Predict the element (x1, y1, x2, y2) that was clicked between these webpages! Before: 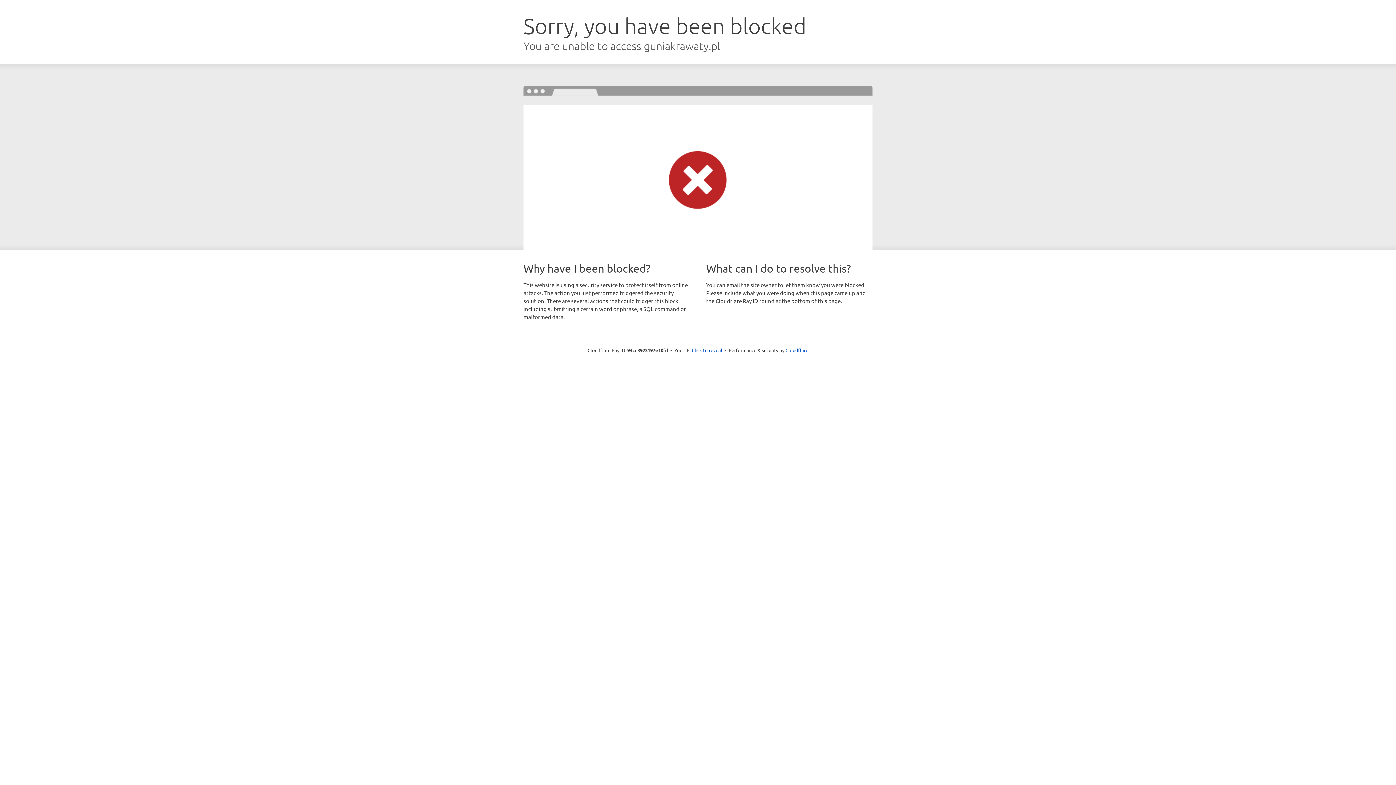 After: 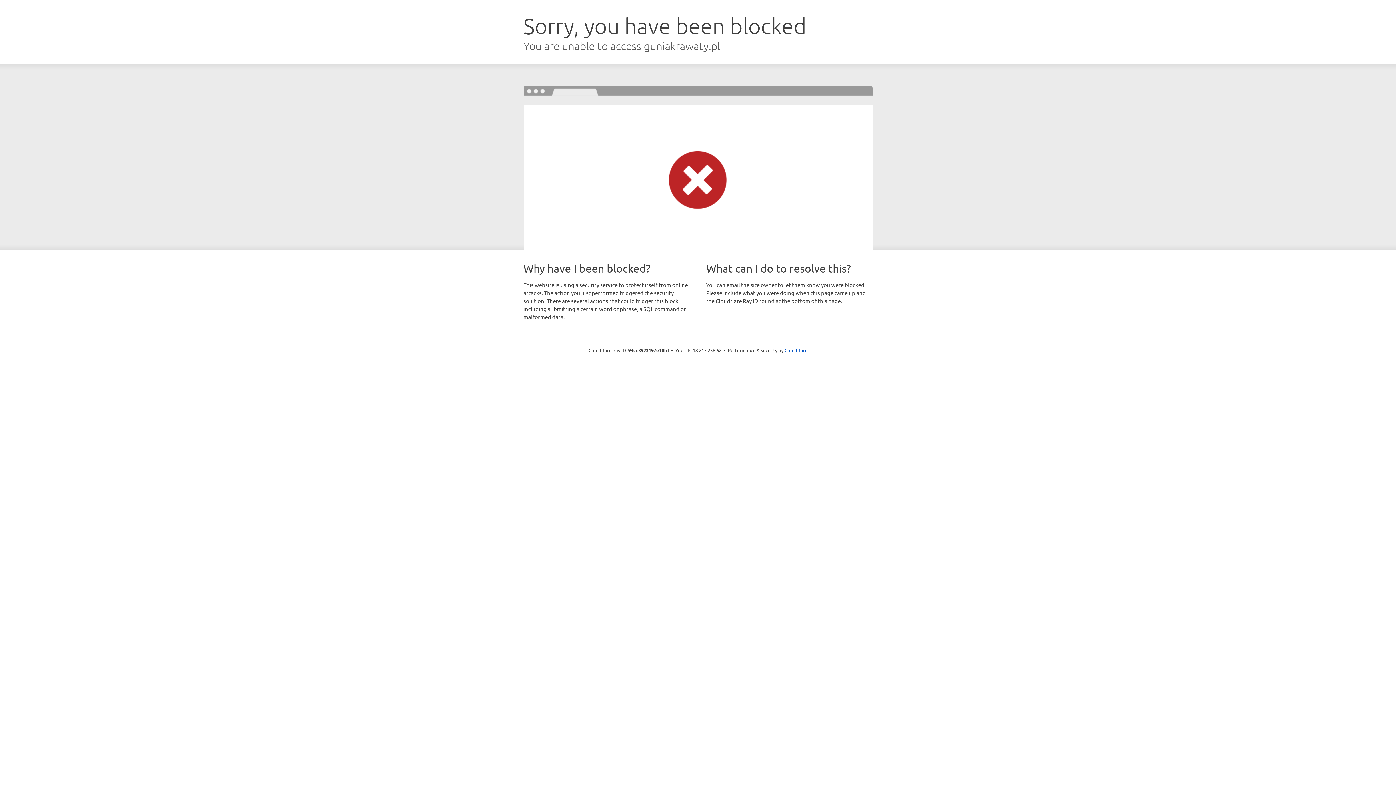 Action: label: Click to reveal bbox: (692, 346, 722, 353)